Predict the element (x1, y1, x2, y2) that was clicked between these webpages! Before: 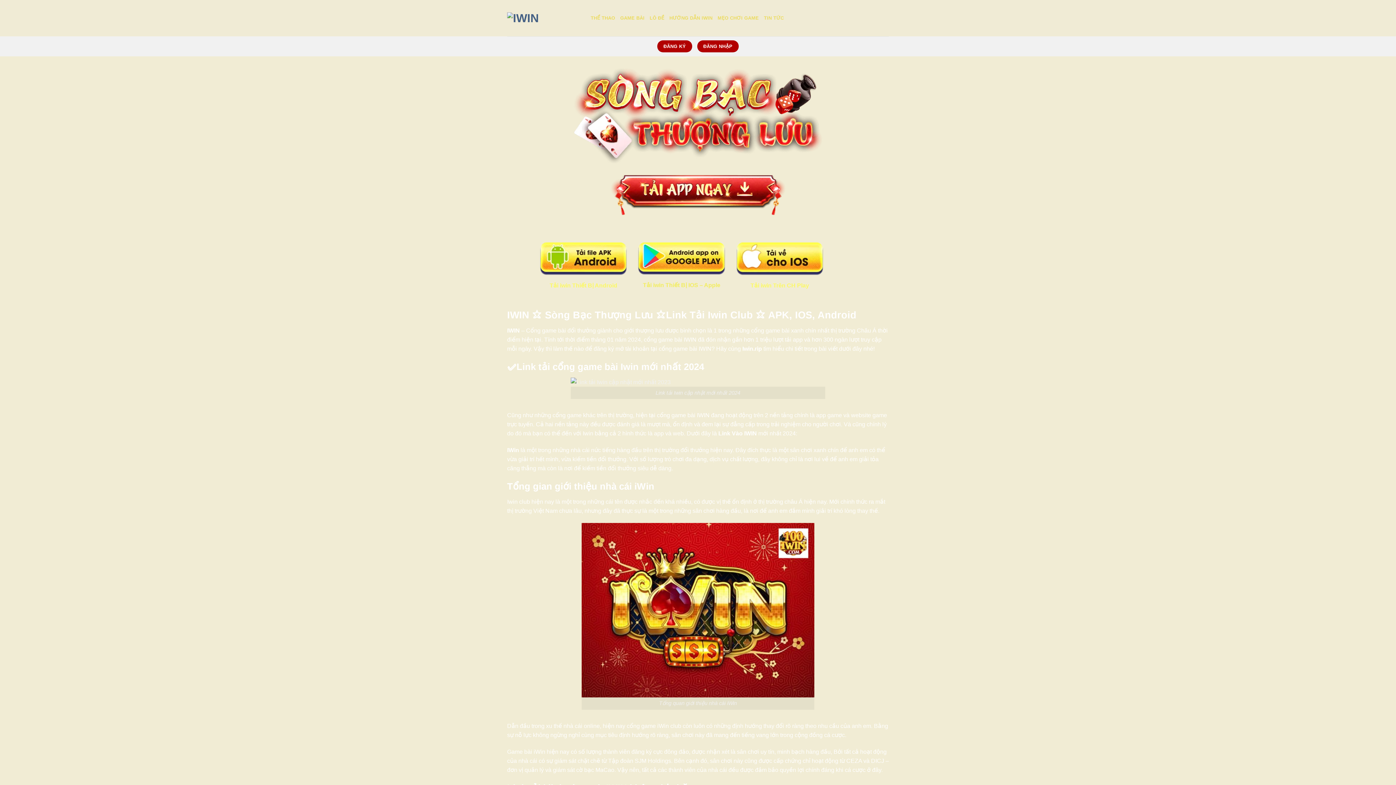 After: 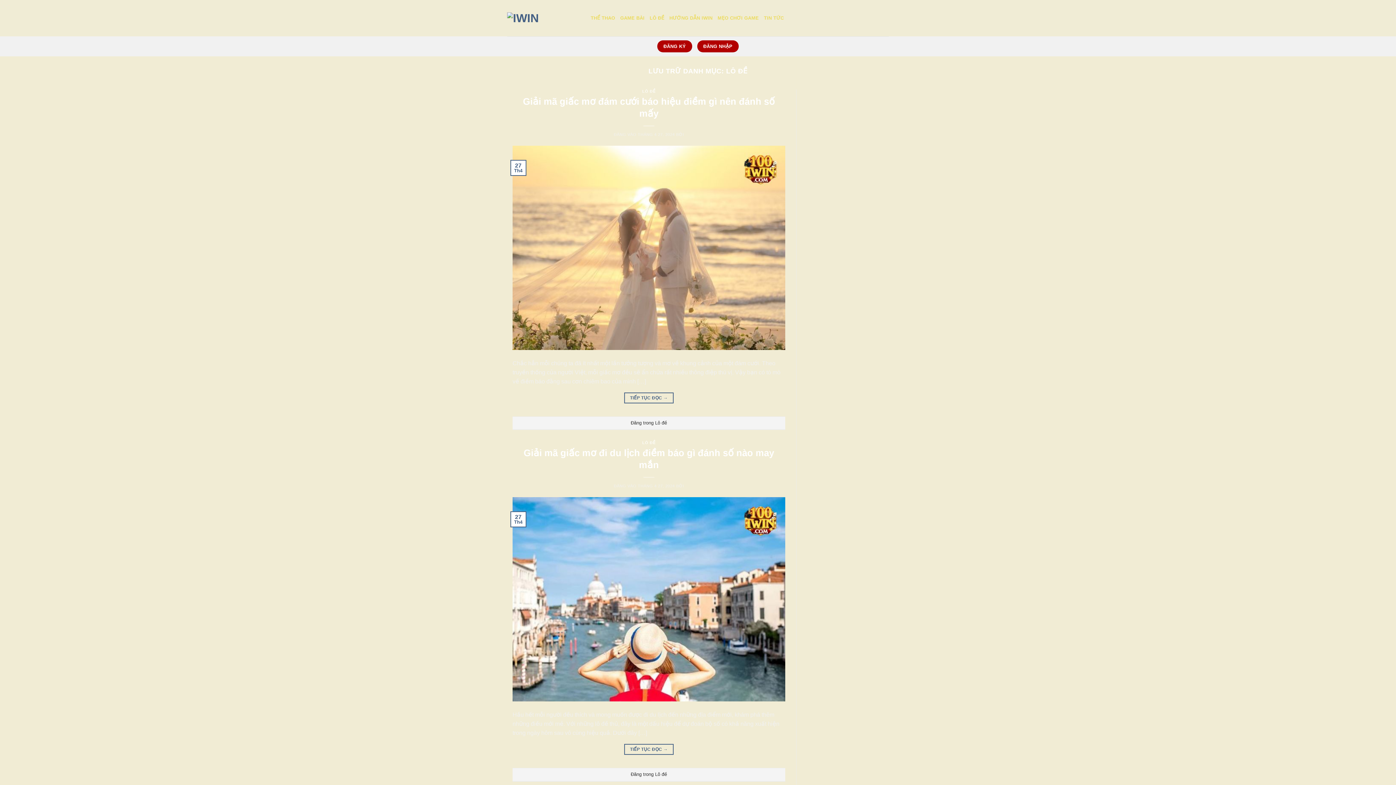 Action: label: LÔ ĐỀ bbox: (649, 11, 664, 24)